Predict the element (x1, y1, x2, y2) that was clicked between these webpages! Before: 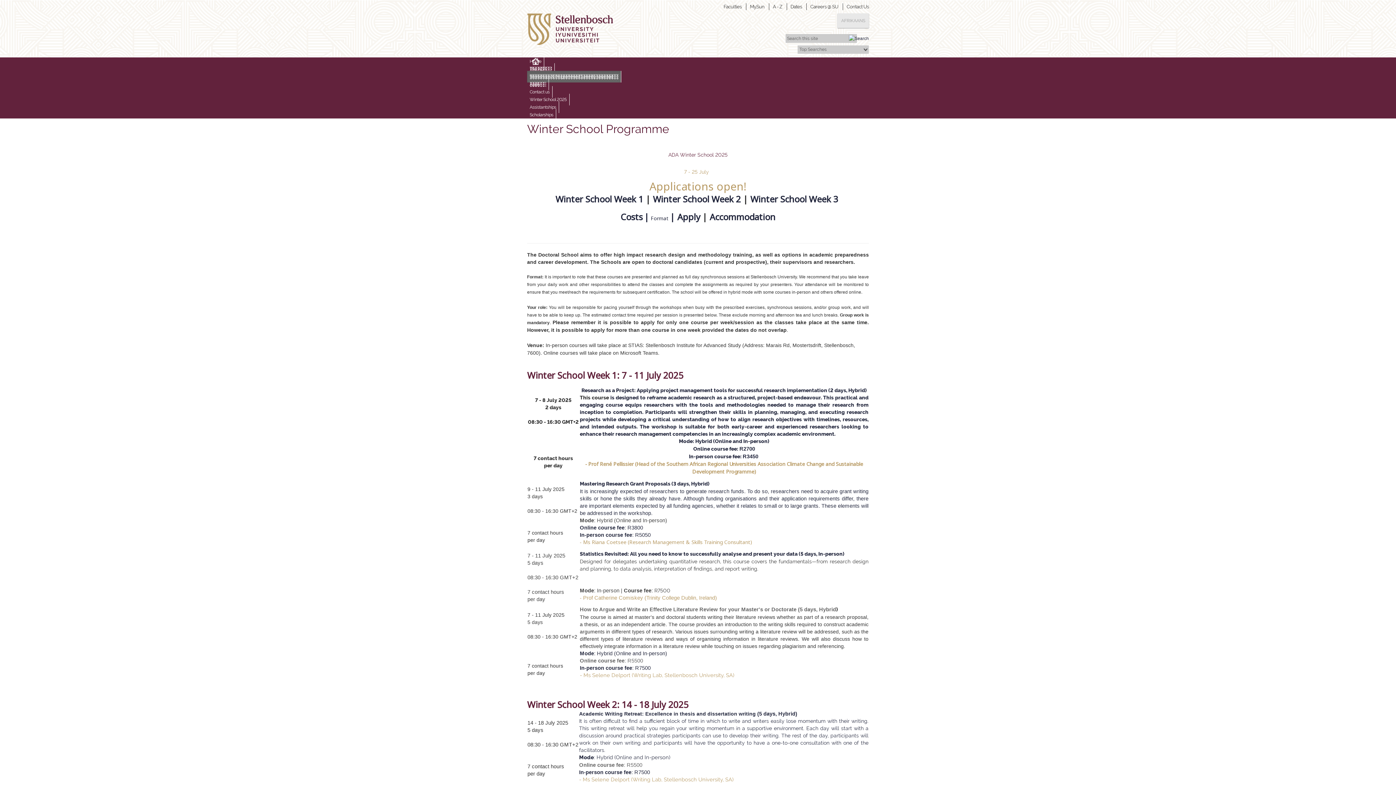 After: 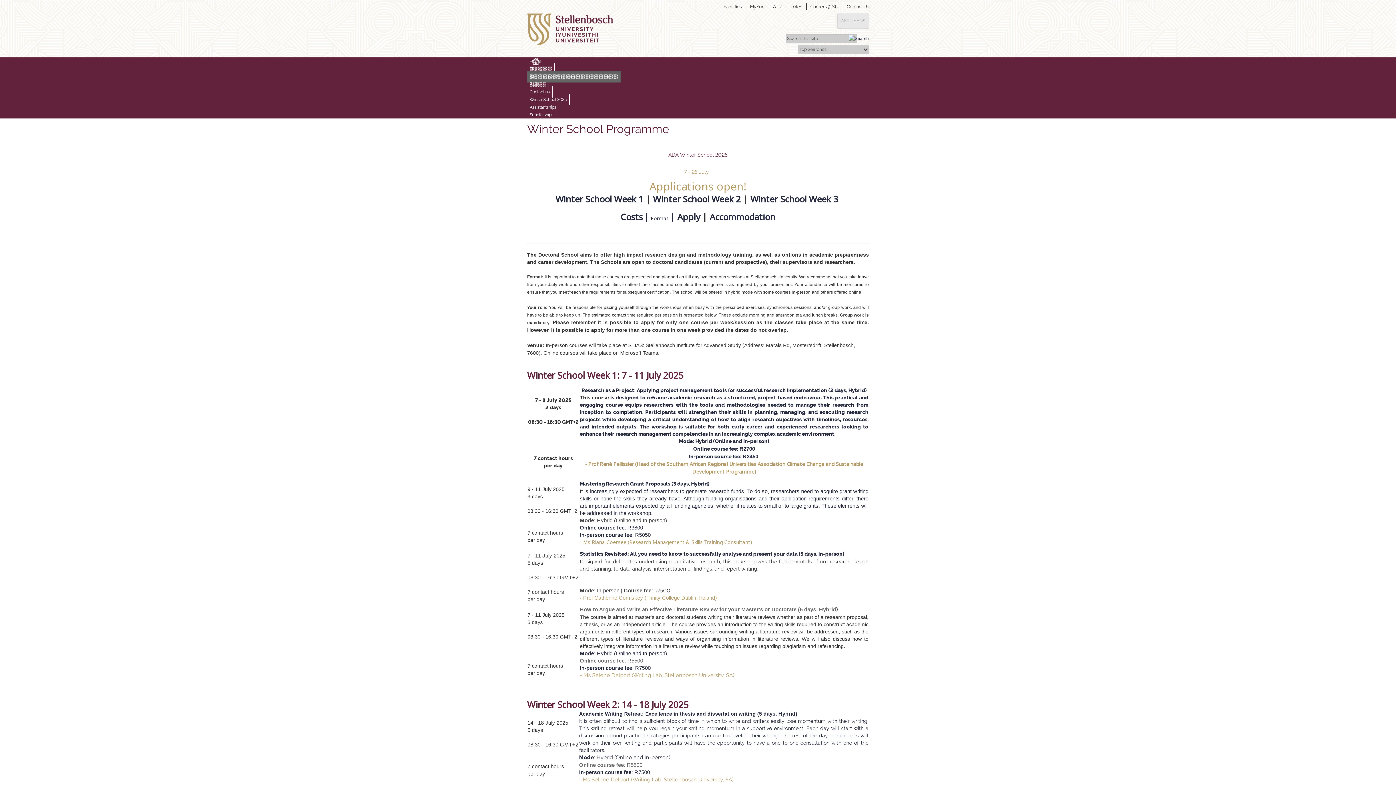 Action: label: Winter School Week 2: ​14 - 18 July 2025 bbox: (527, 700, 688, 710)